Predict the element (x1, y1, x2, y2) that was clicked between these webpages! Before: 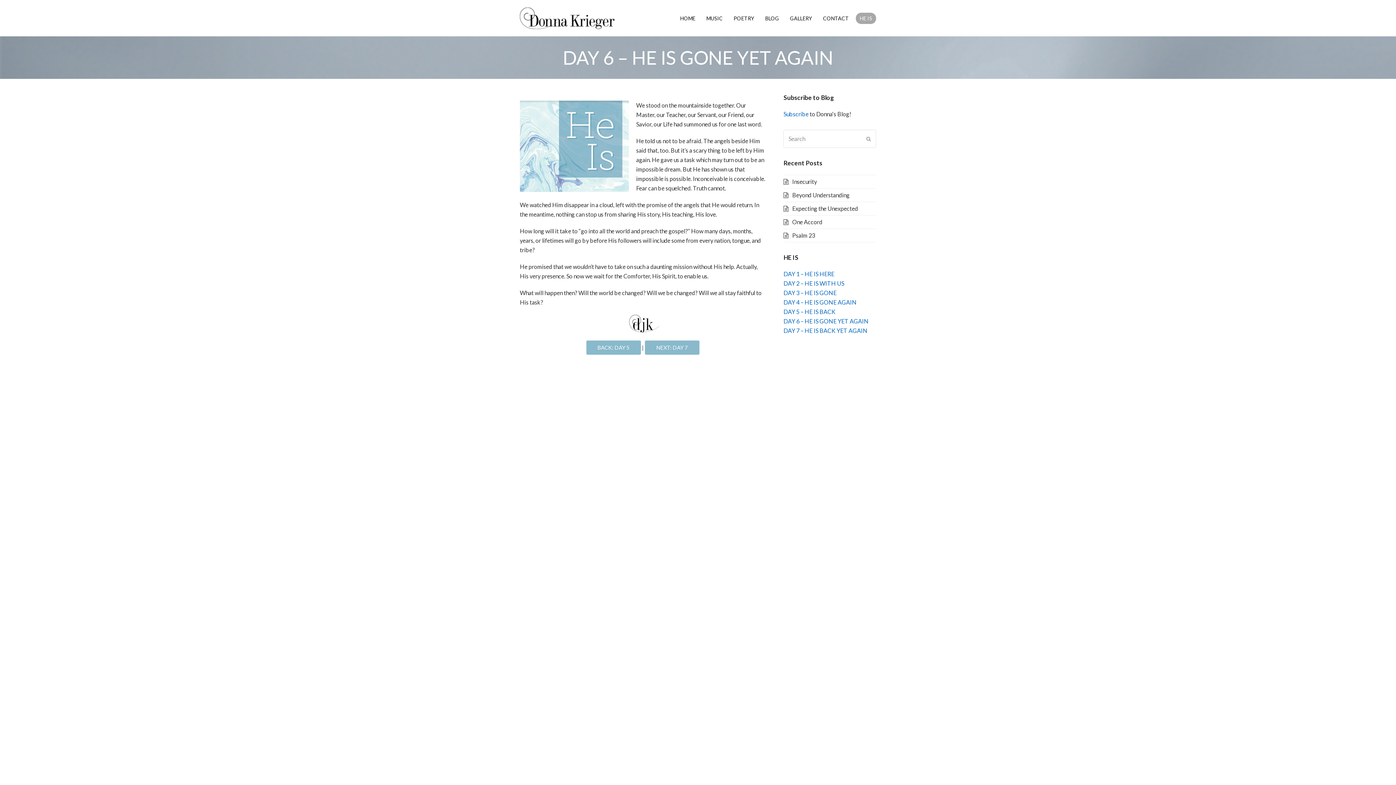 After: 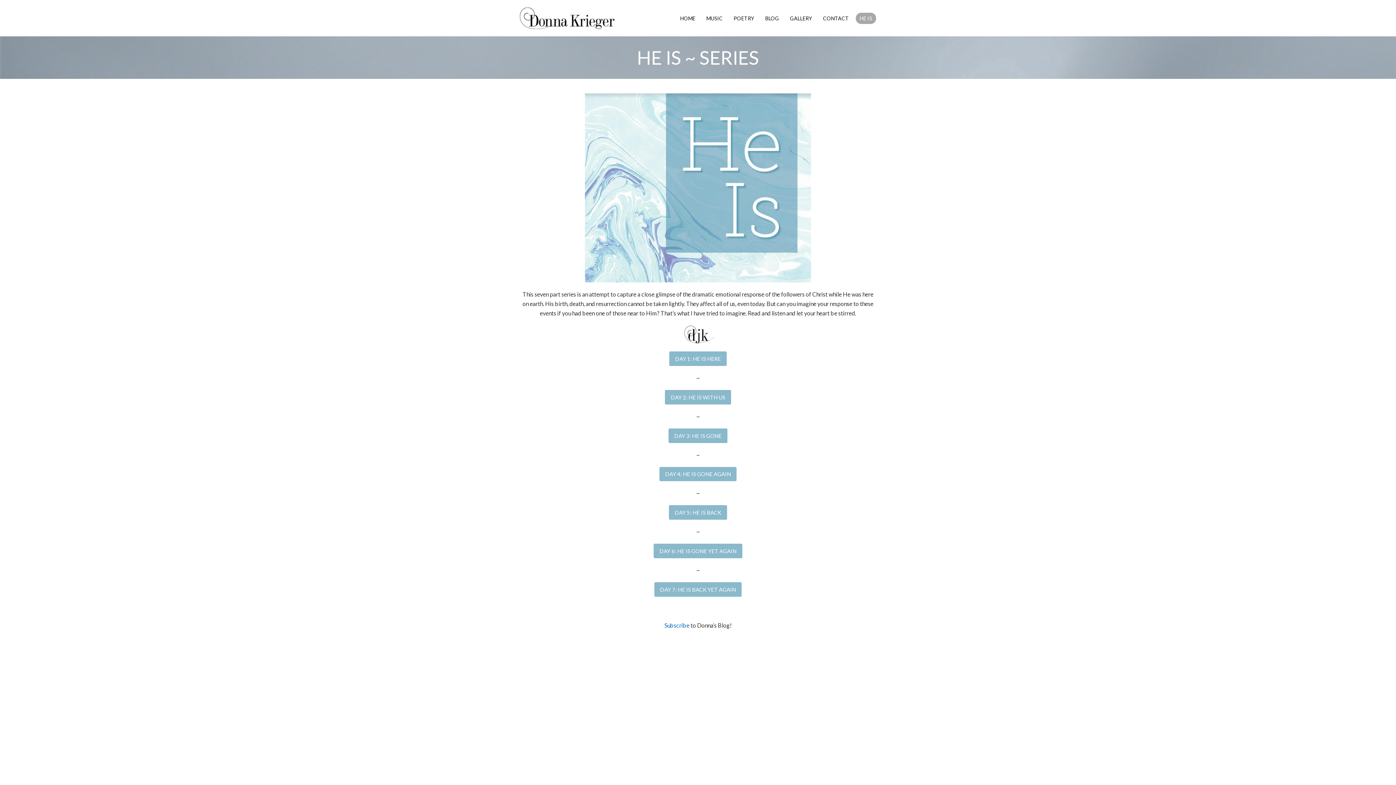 Action: bbox: (854, 9, 877, 27) label: HE IS